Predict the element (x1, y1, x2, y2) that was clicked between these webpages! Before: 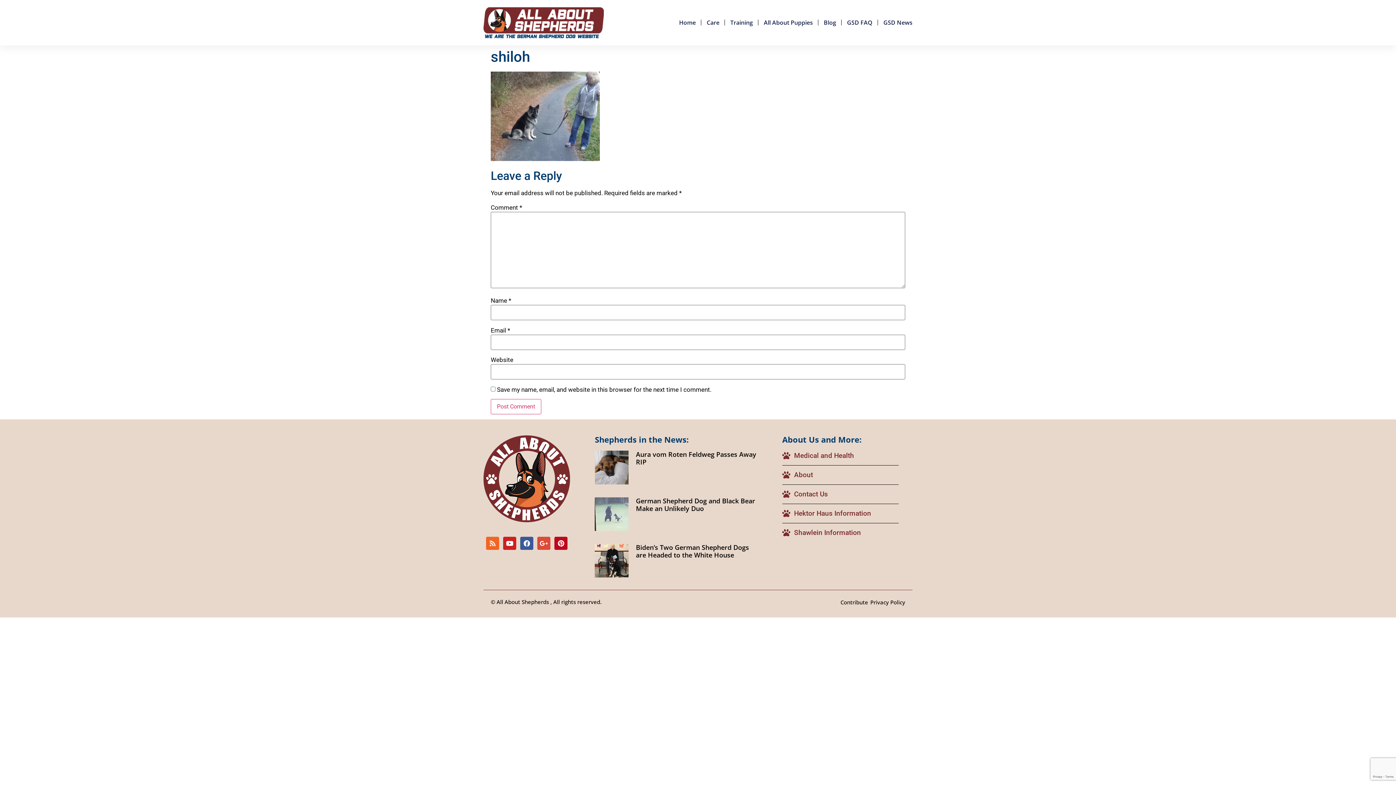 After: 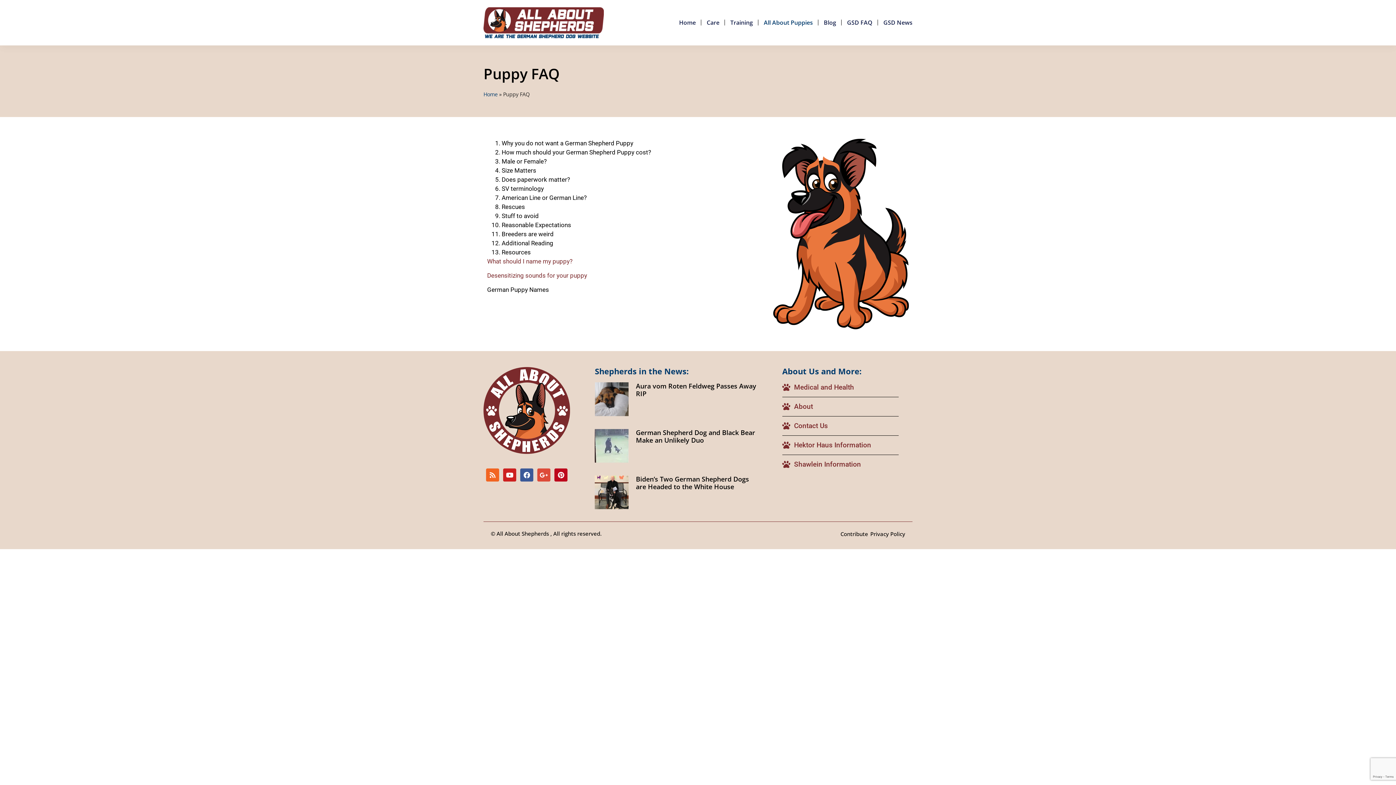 Action: label: All About Puppies bbox: (763, 13, 813, 31)